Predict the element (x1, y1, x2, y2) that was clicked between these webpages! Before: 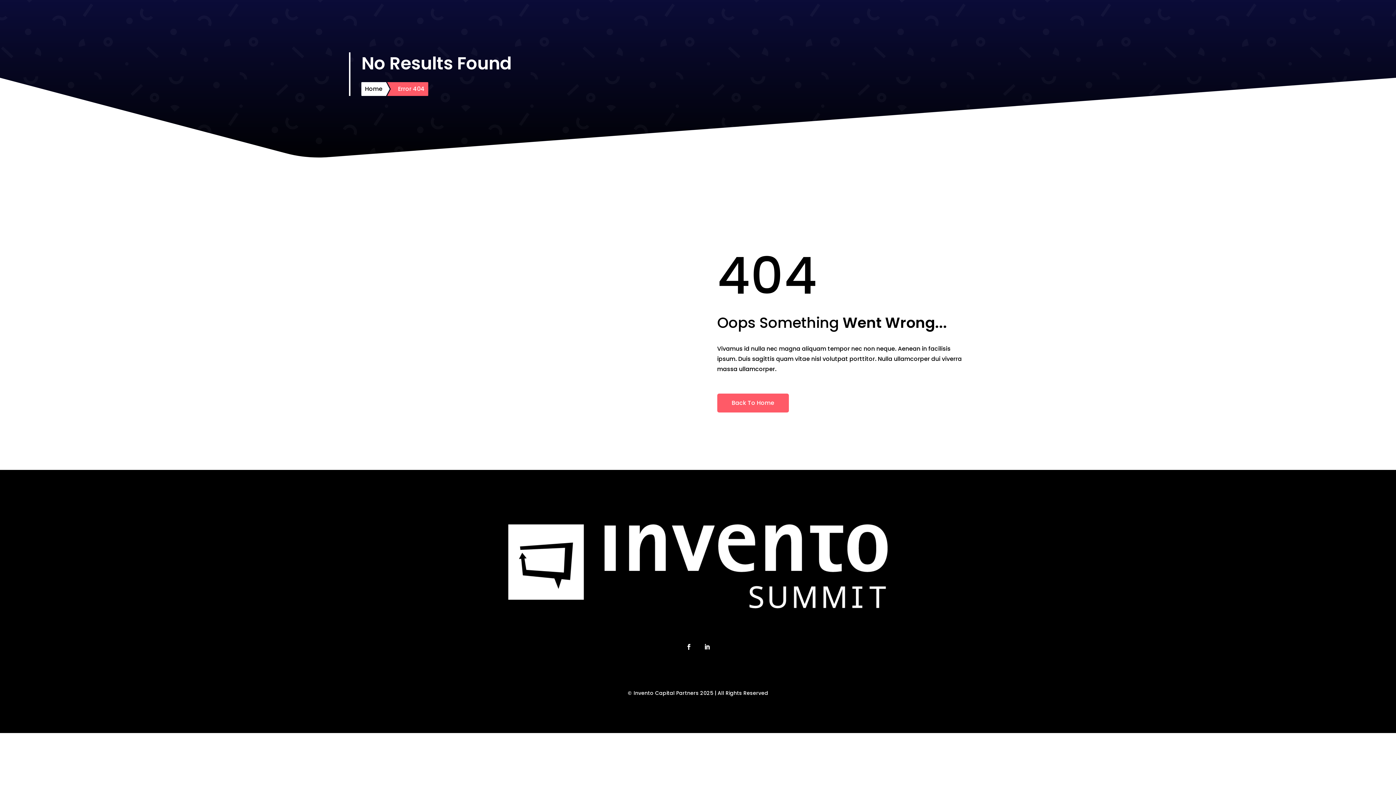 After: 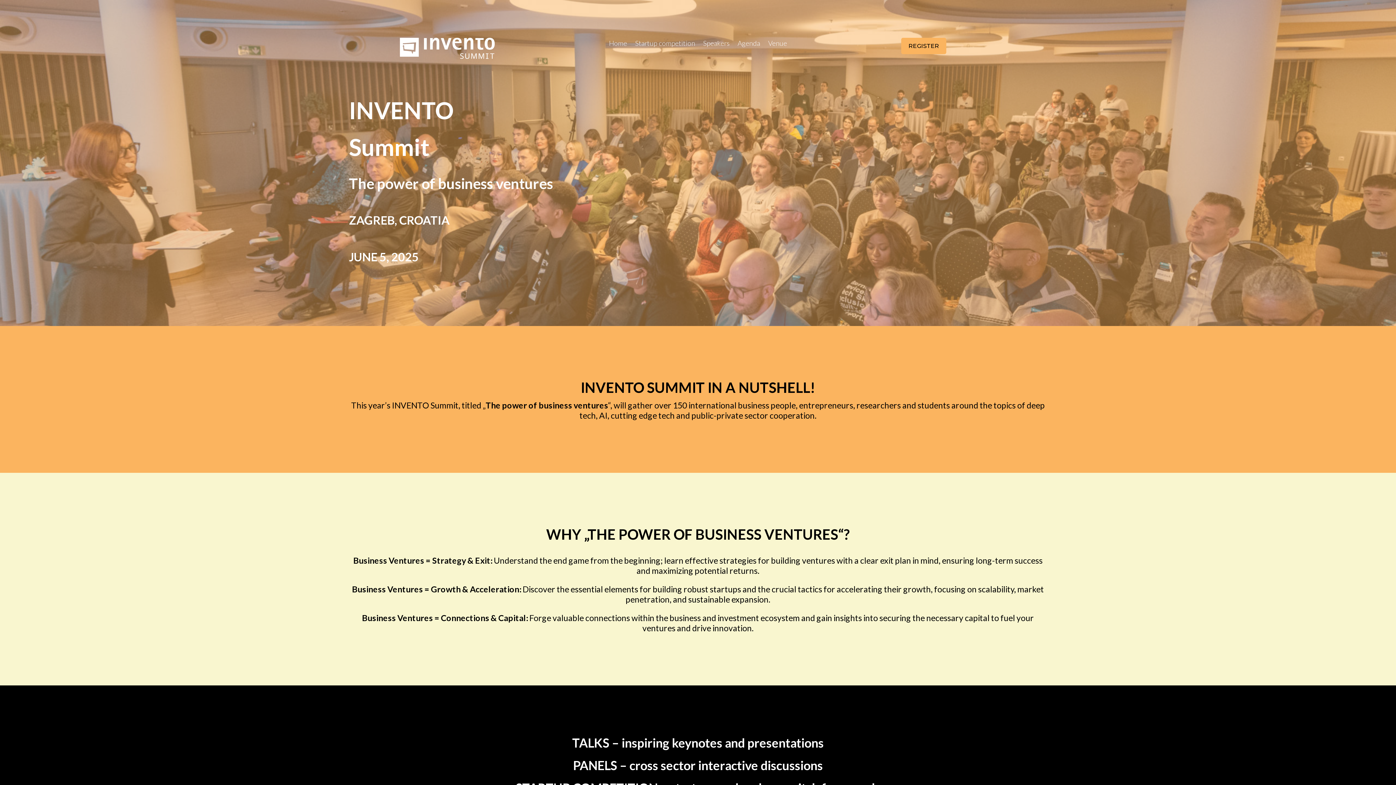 Action: label: Home bbox: (361, 82, 394, 96)